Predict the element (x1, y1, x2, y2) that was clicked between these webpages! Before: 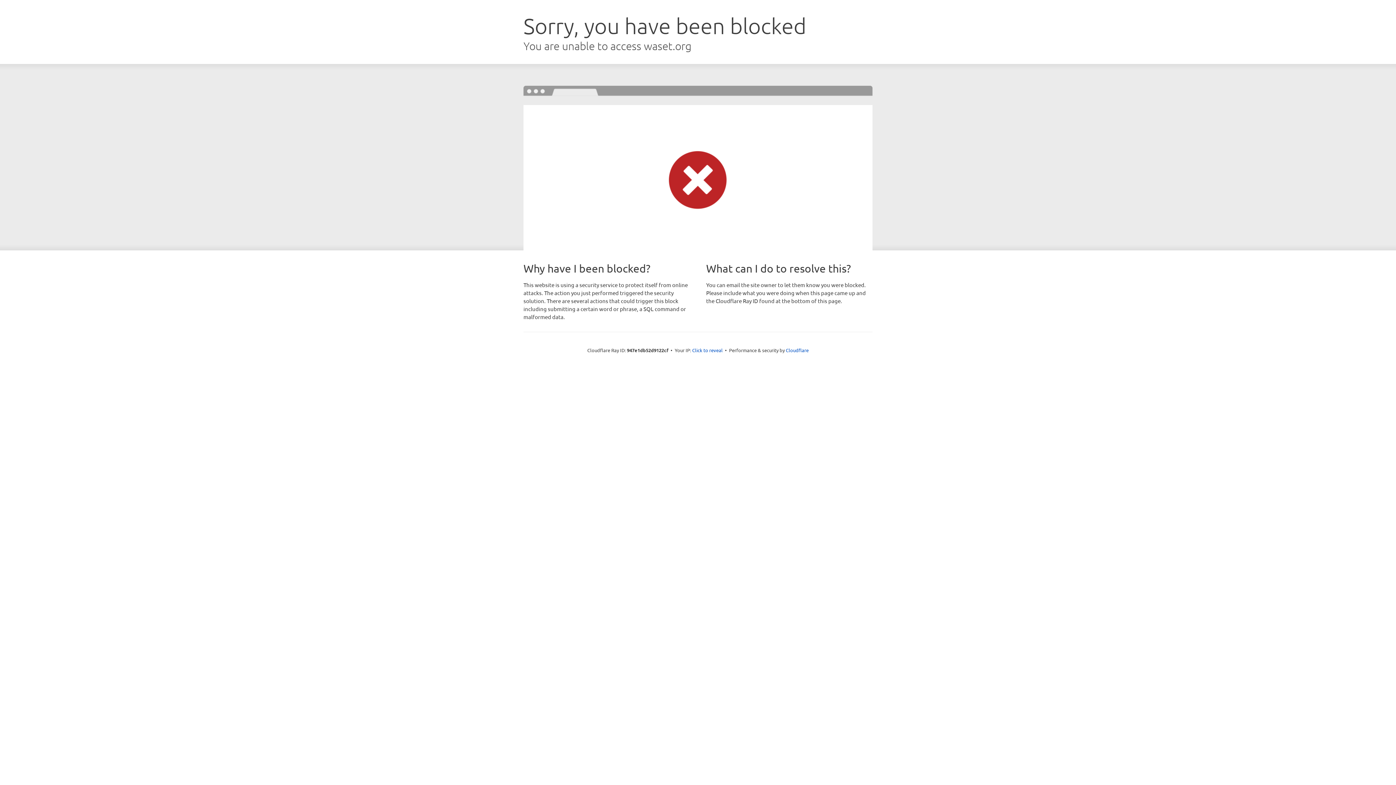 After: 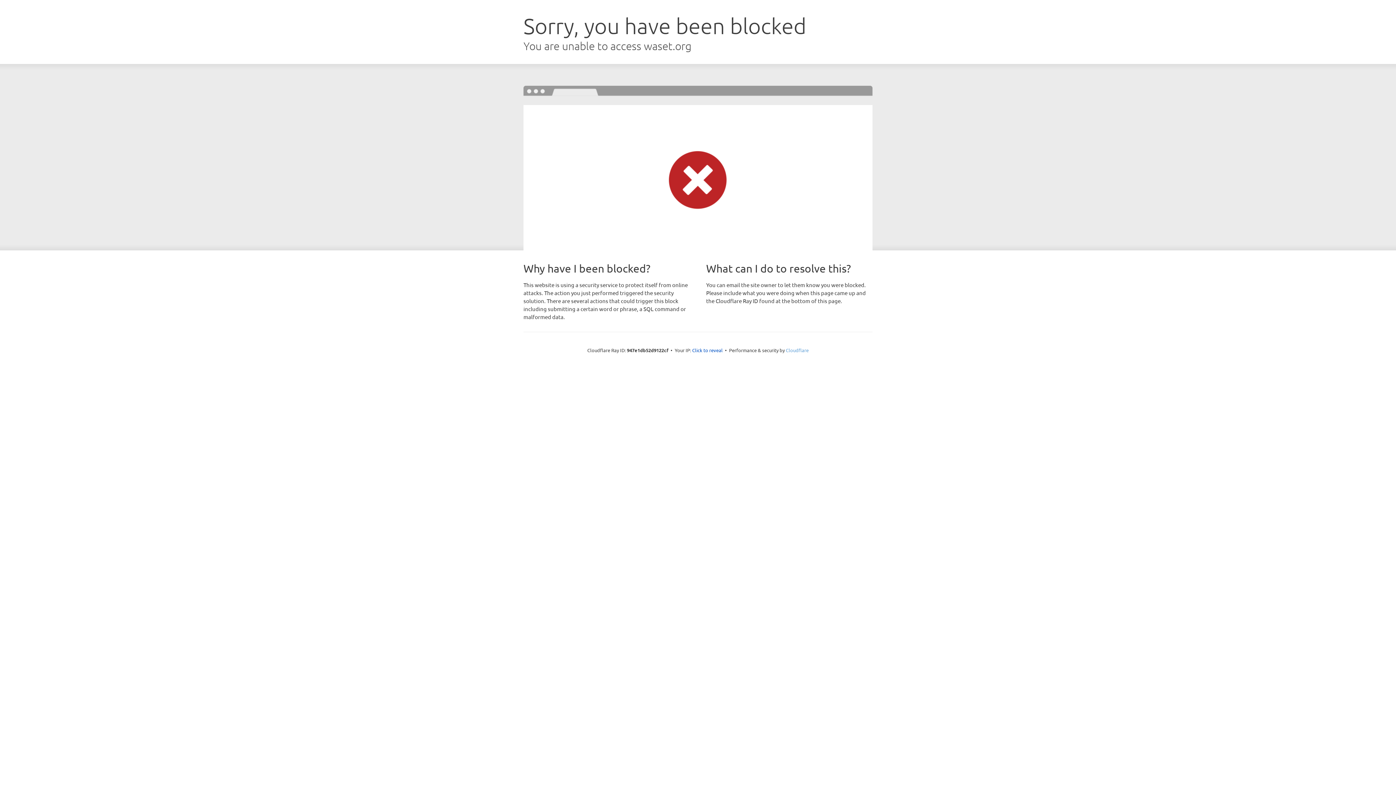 Action: label: Cloudflare bbox: (786, 347, 808, 353)